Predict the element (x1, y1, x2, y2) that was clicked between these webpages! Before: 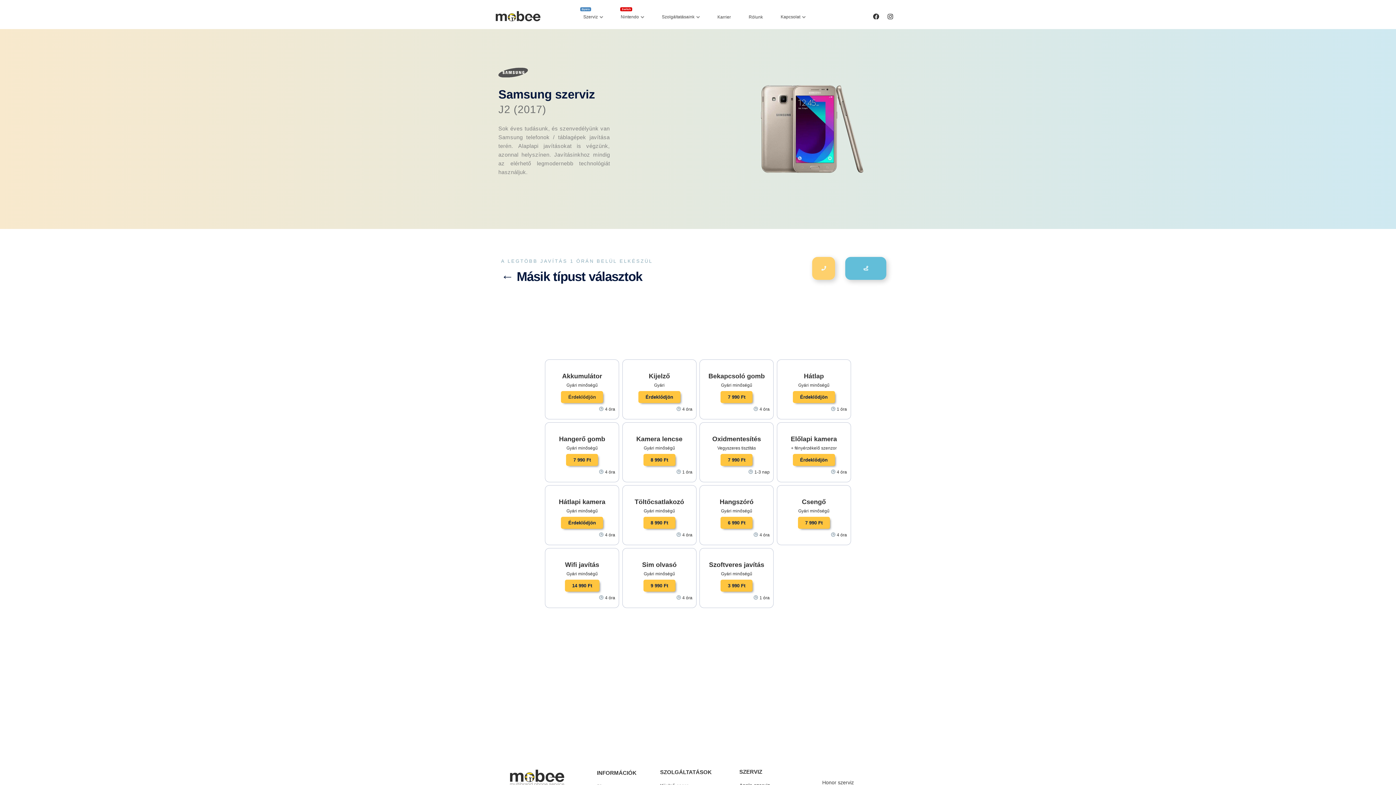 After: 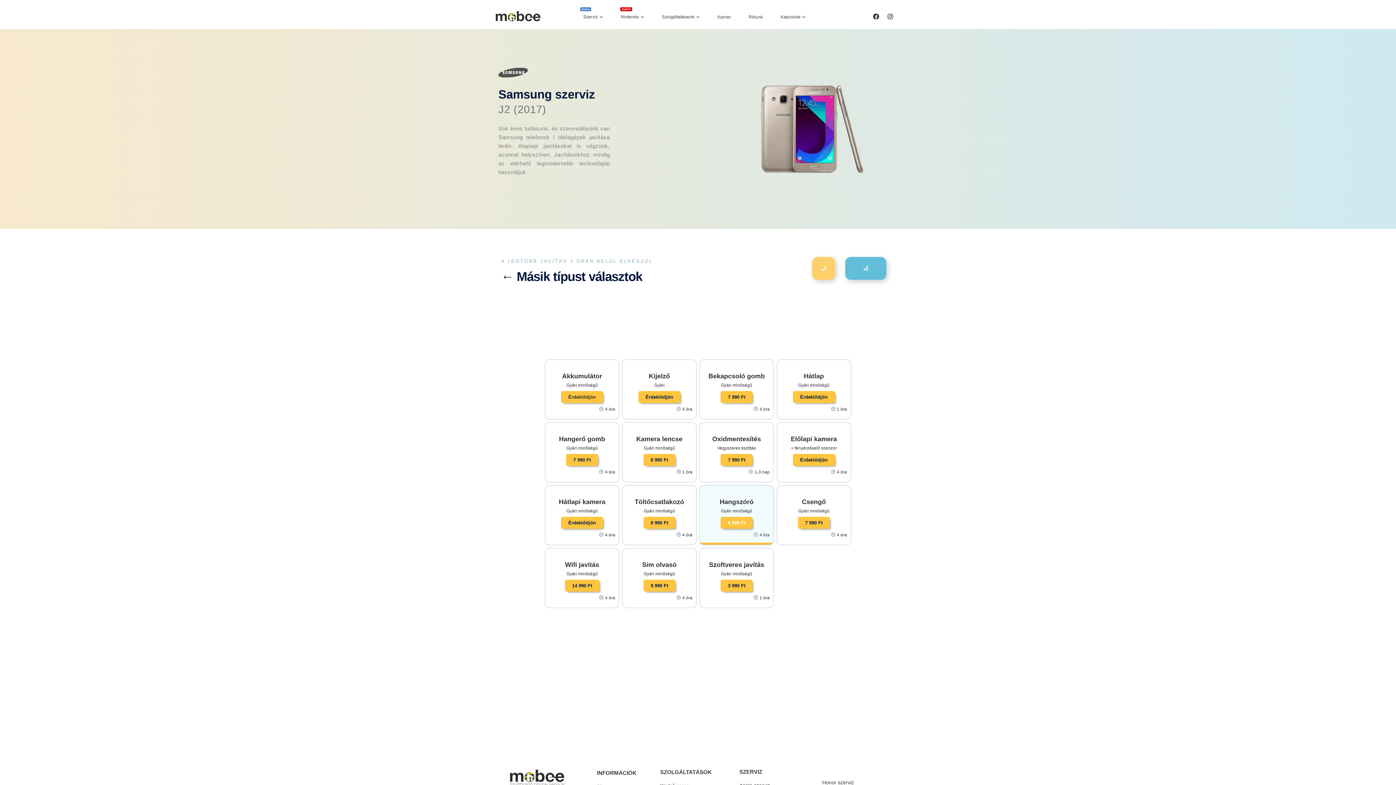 Action: bbox: (720, 517, 752, 529) label: 6 990 Ft